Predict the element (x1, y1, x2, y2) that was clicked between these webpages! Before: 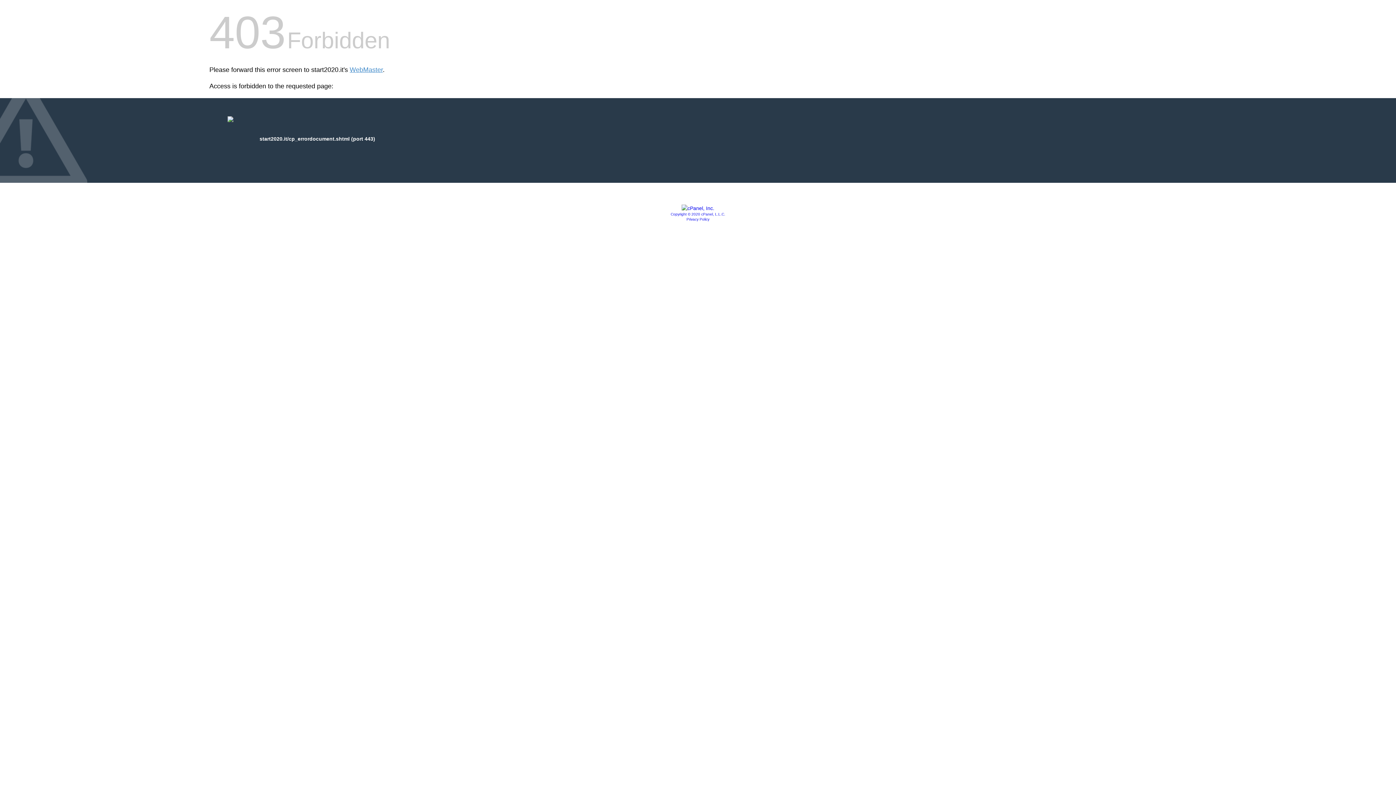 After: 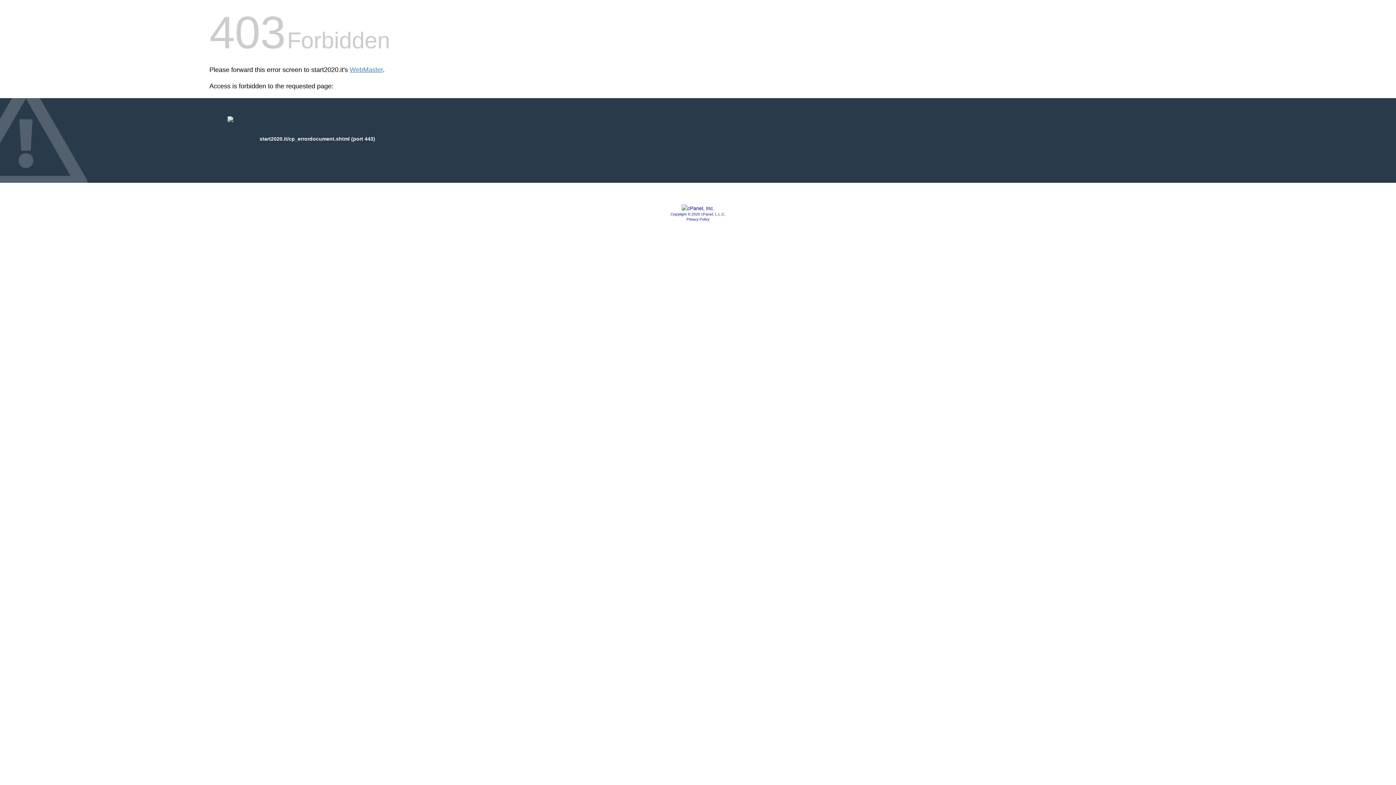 Action: bbox: (686, 217, 709, 221) label: Privacy Policy